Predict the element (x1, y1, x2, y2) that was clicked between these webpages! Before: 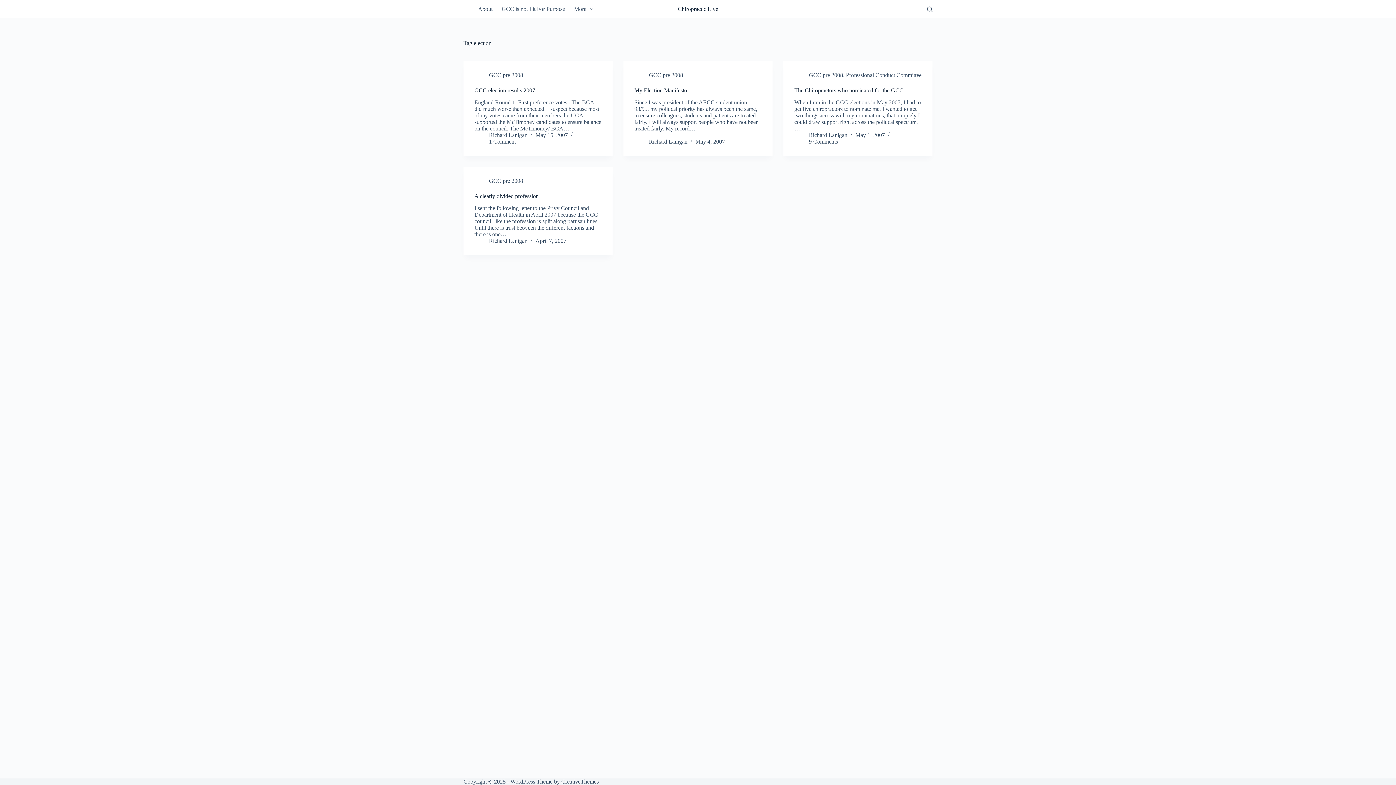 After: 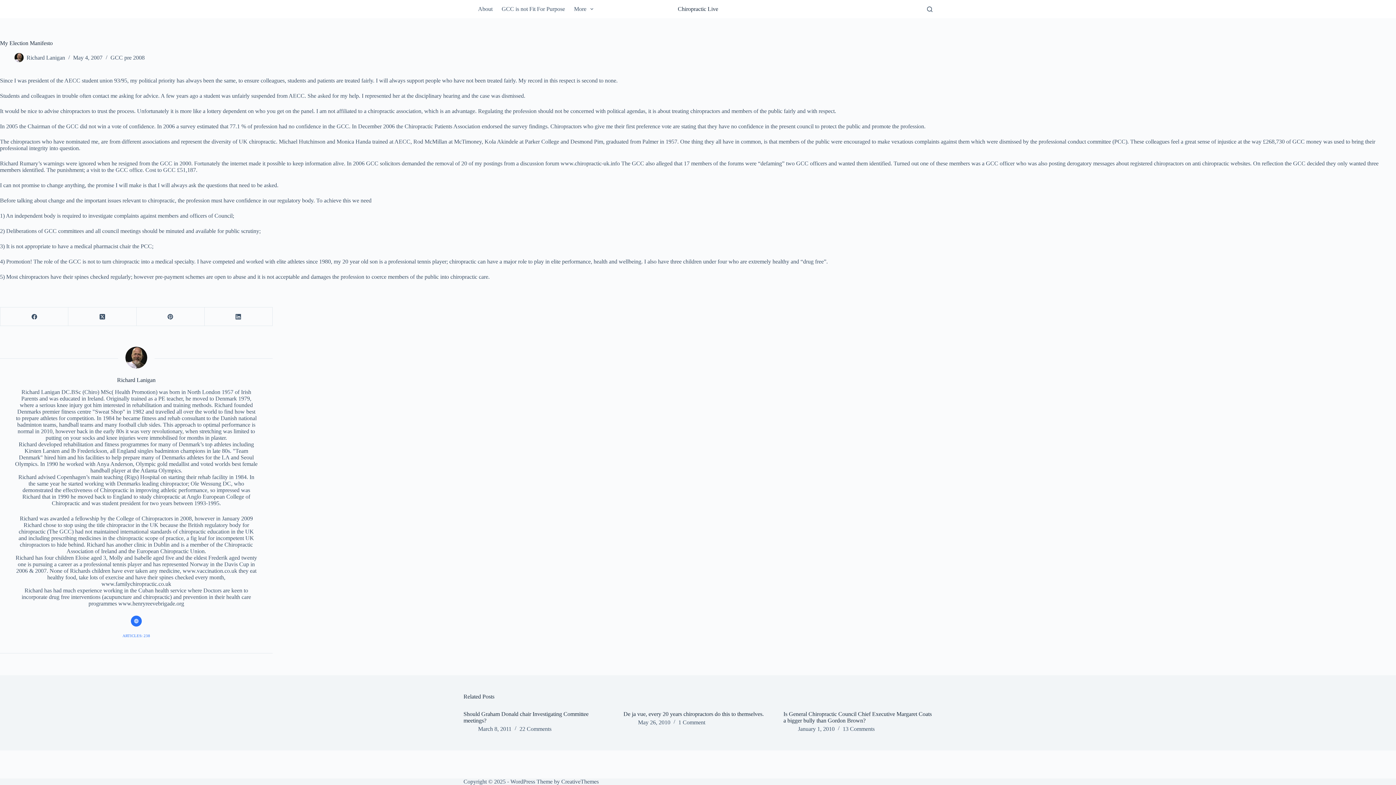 Action: label: My Election Manifesto bbox: (634, 87, 687, 93)